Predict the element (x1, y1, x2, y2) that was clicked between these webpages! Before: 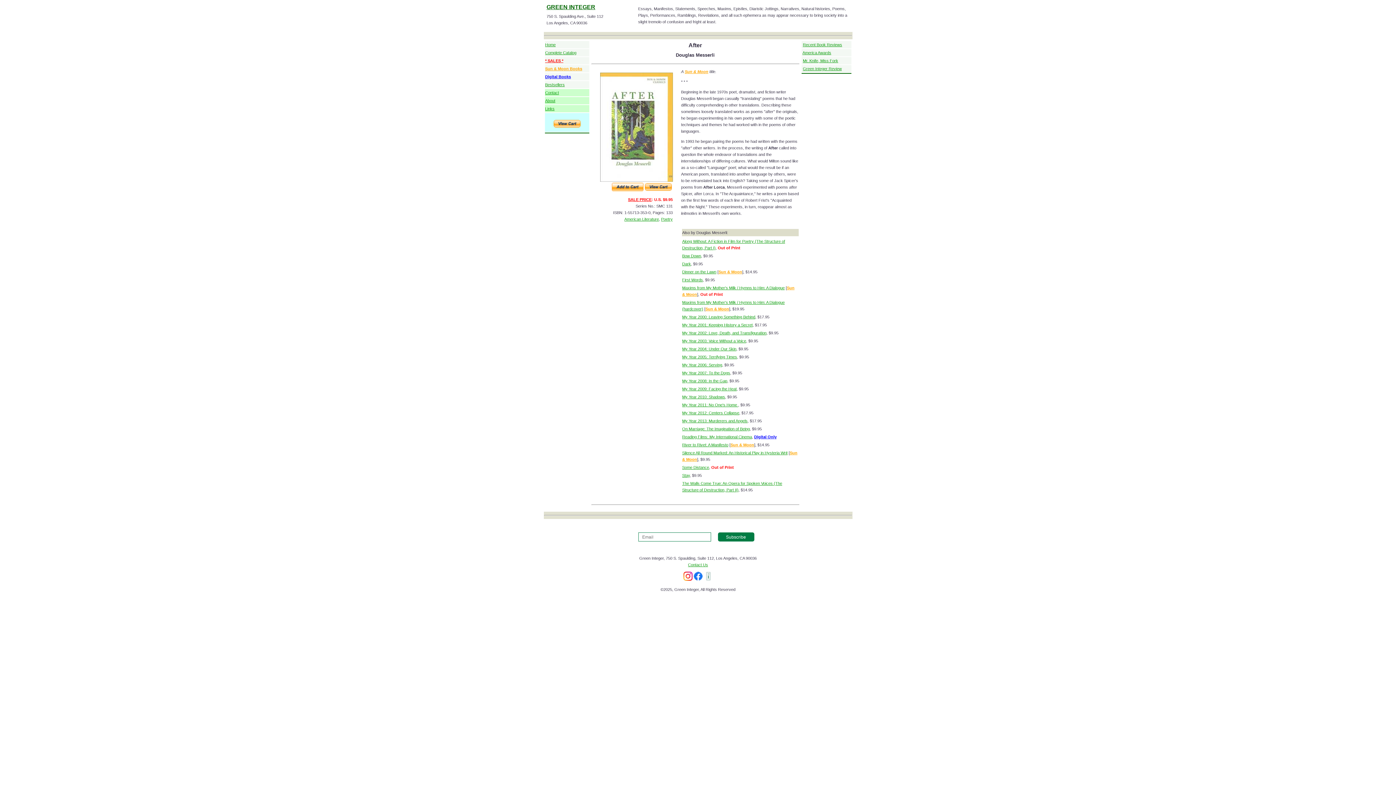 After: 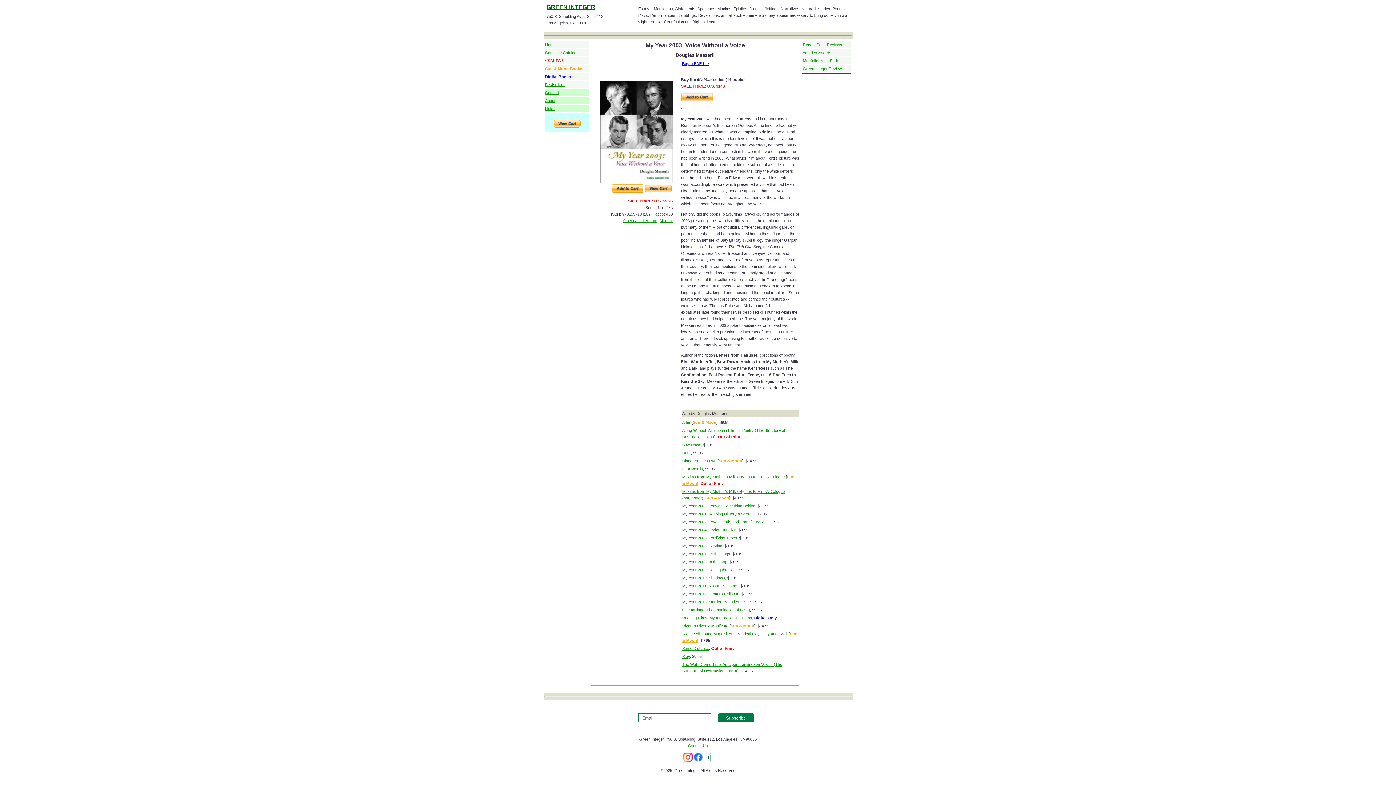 Action: bbox: (682, 338, 746, 343) label: My Year 2003: Voice Without a Voice